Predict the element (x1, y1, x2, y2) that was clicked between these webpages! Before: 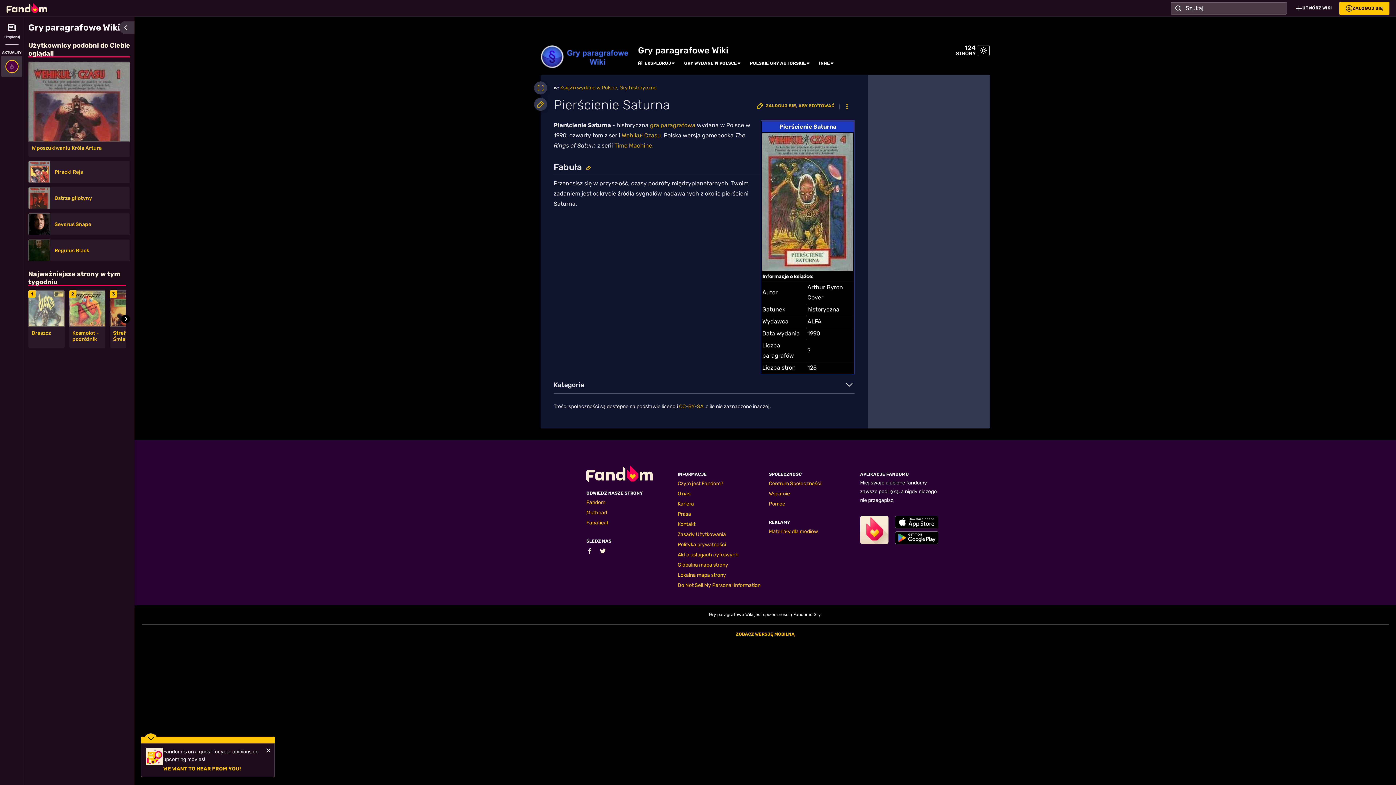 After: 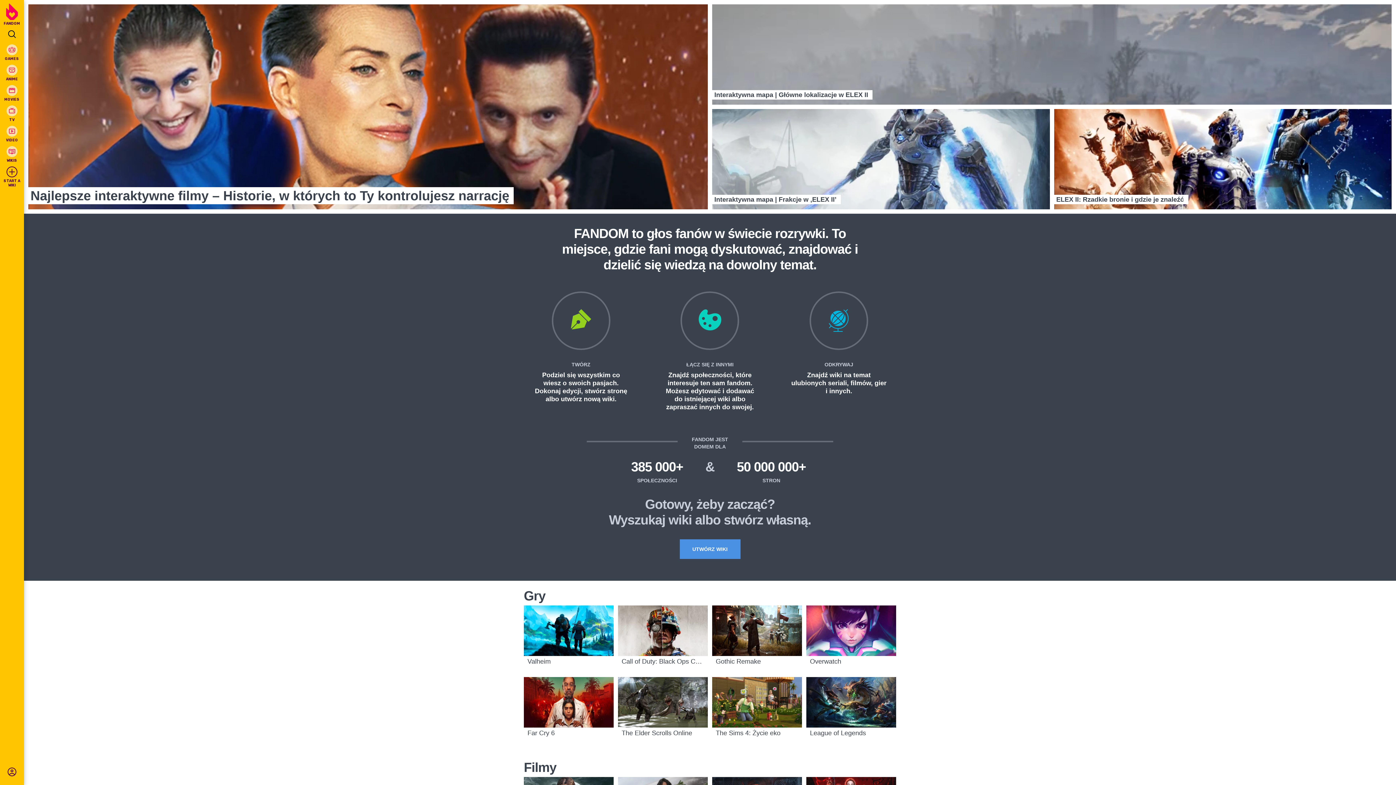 Action: bbox: (6, 0, 47, 15) label: Strona główna Fandomu